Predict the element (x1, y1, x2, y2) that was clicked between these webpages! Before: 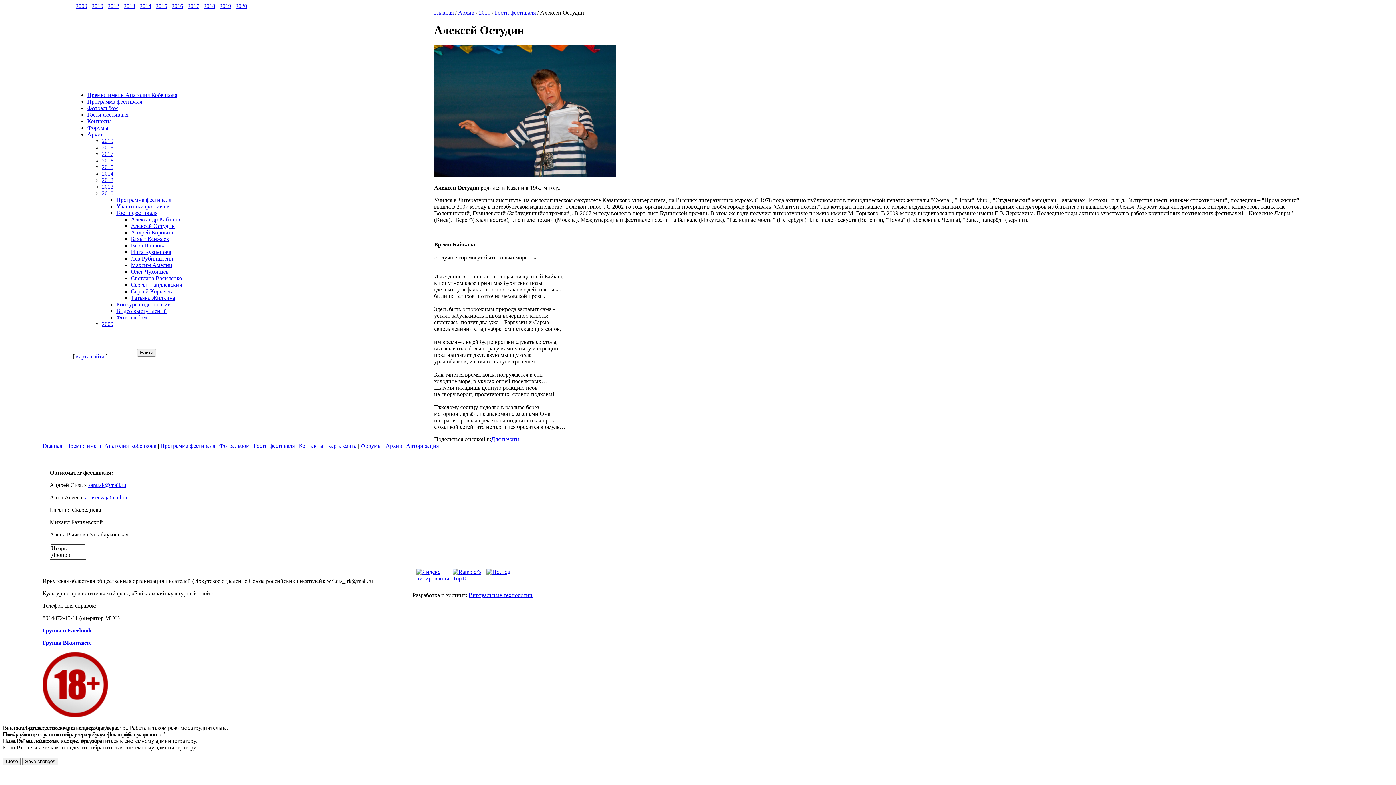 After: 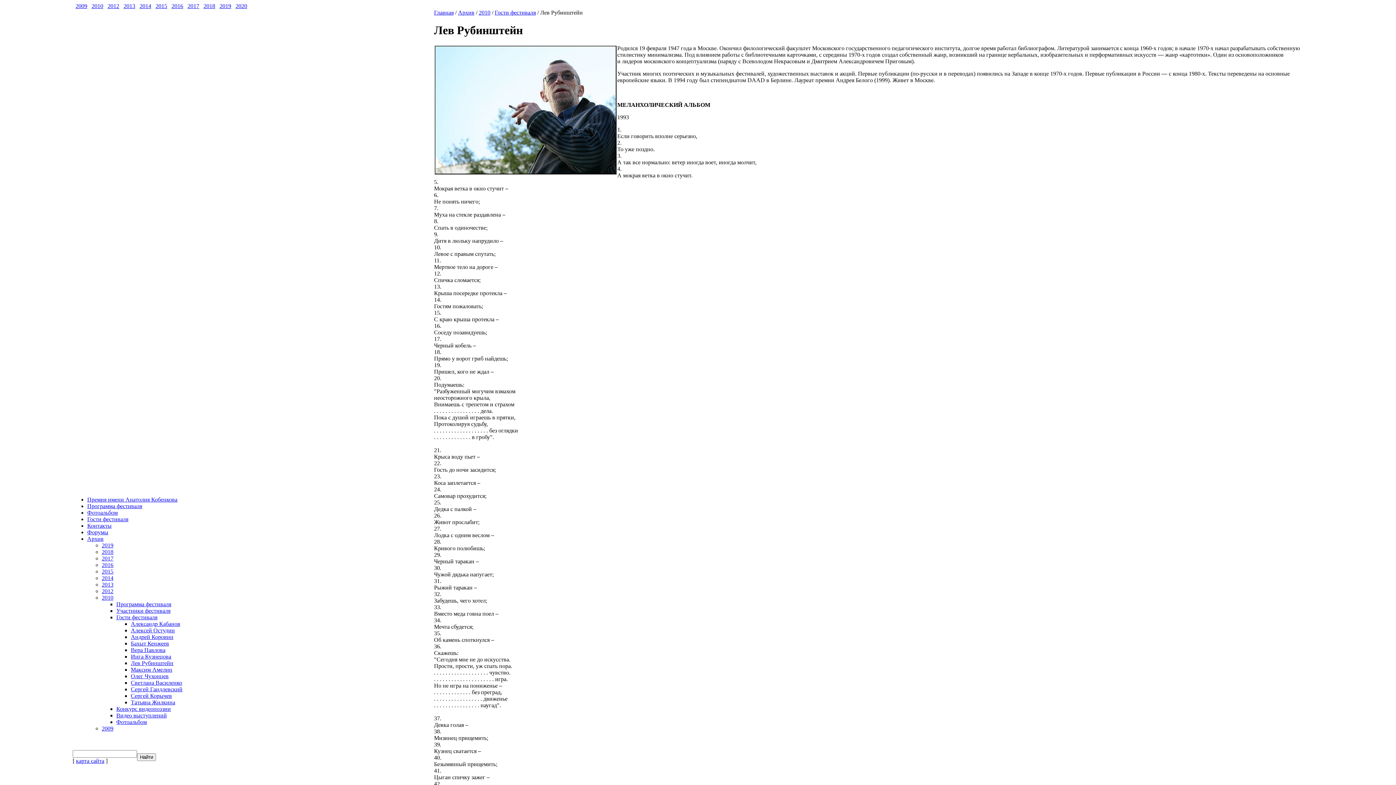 Action: bbox: (130, 255, 173, 261) label: Лев Рубинштейн